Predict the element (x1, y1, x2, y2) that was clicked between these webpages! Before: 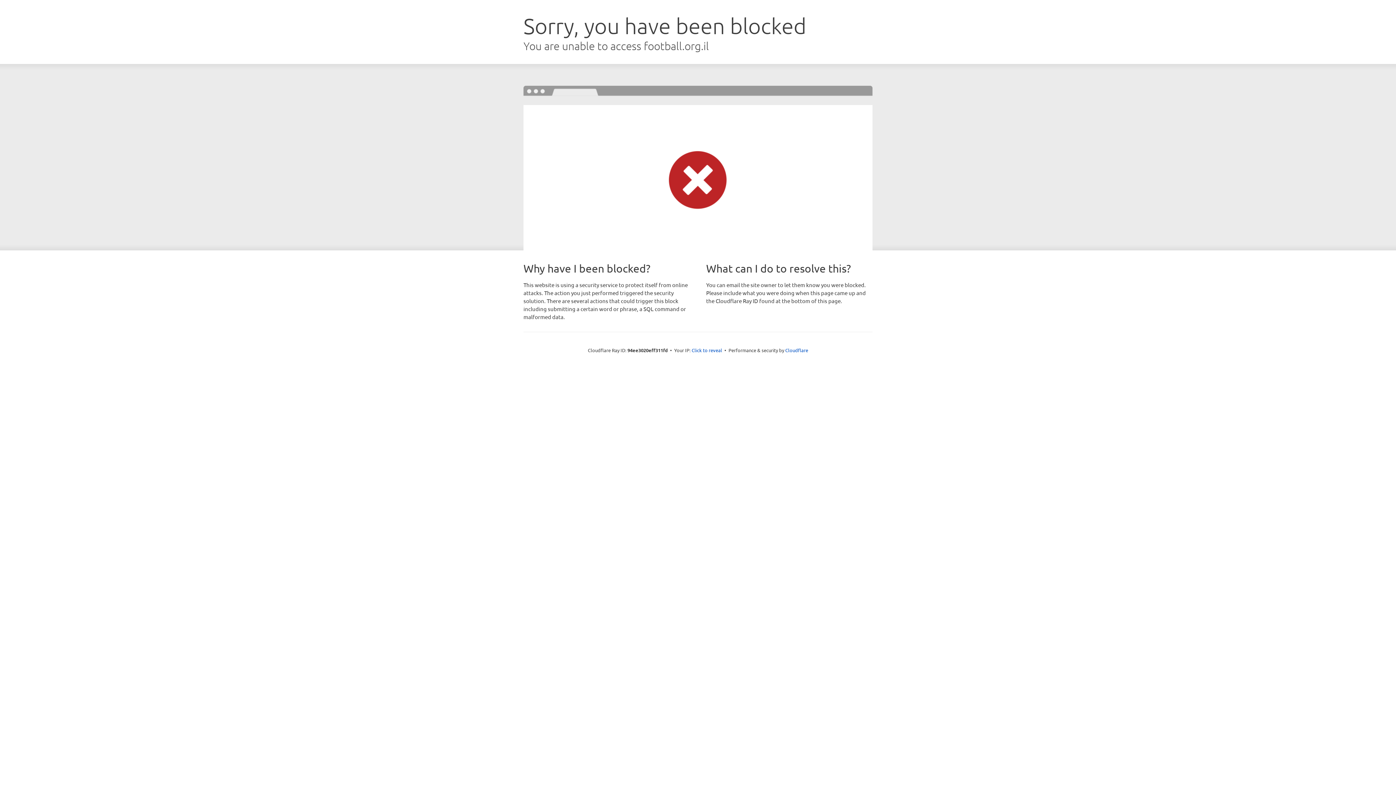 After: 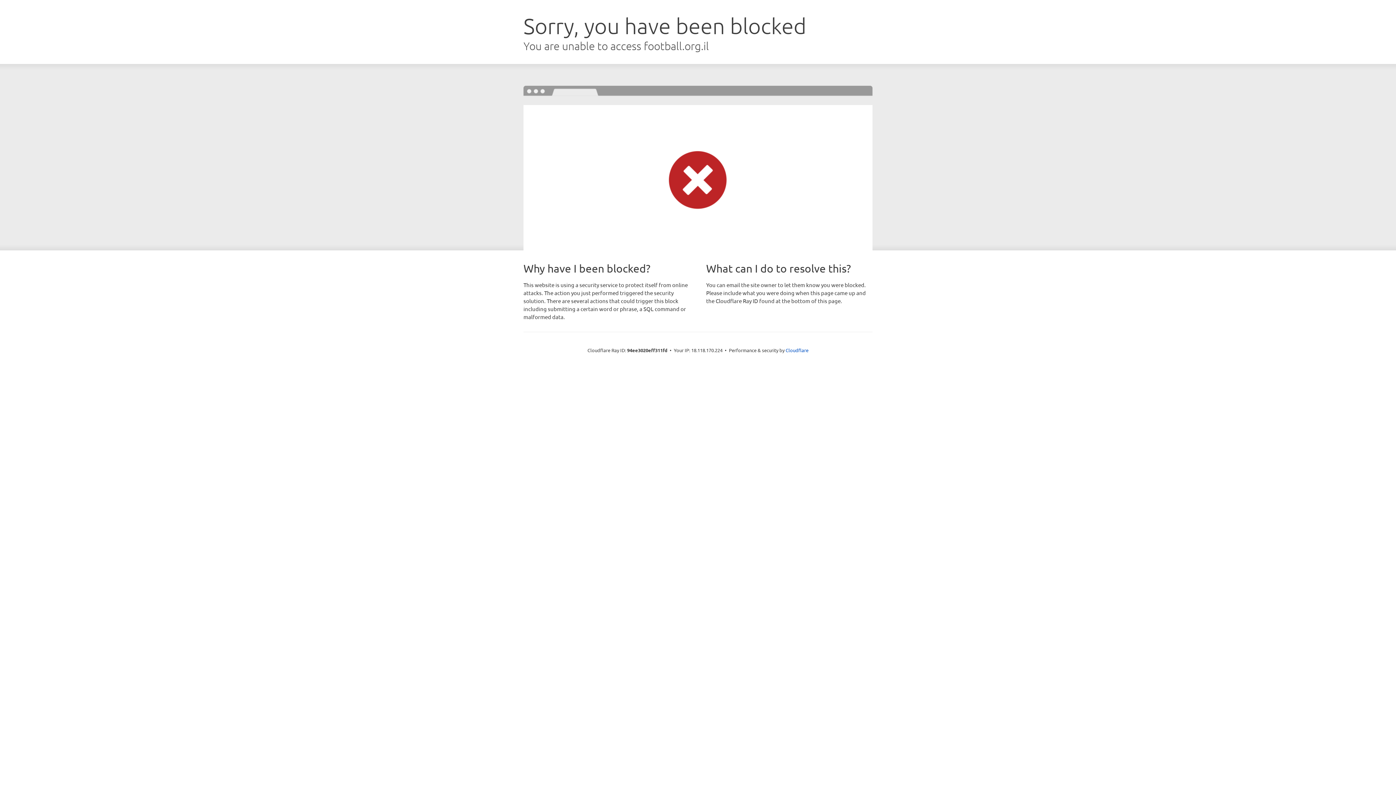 Action: label: Click to reveal bbox: (691, 346, 722, 353)